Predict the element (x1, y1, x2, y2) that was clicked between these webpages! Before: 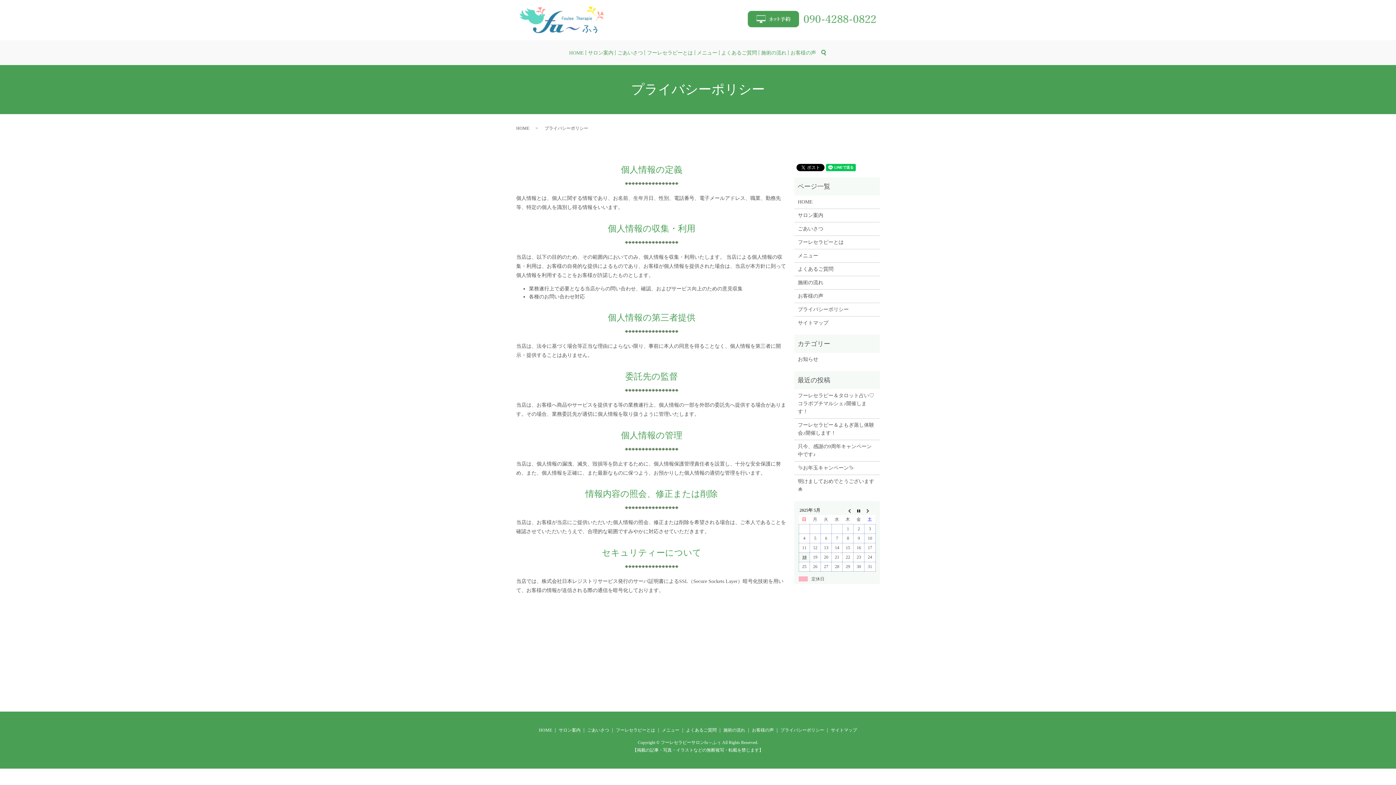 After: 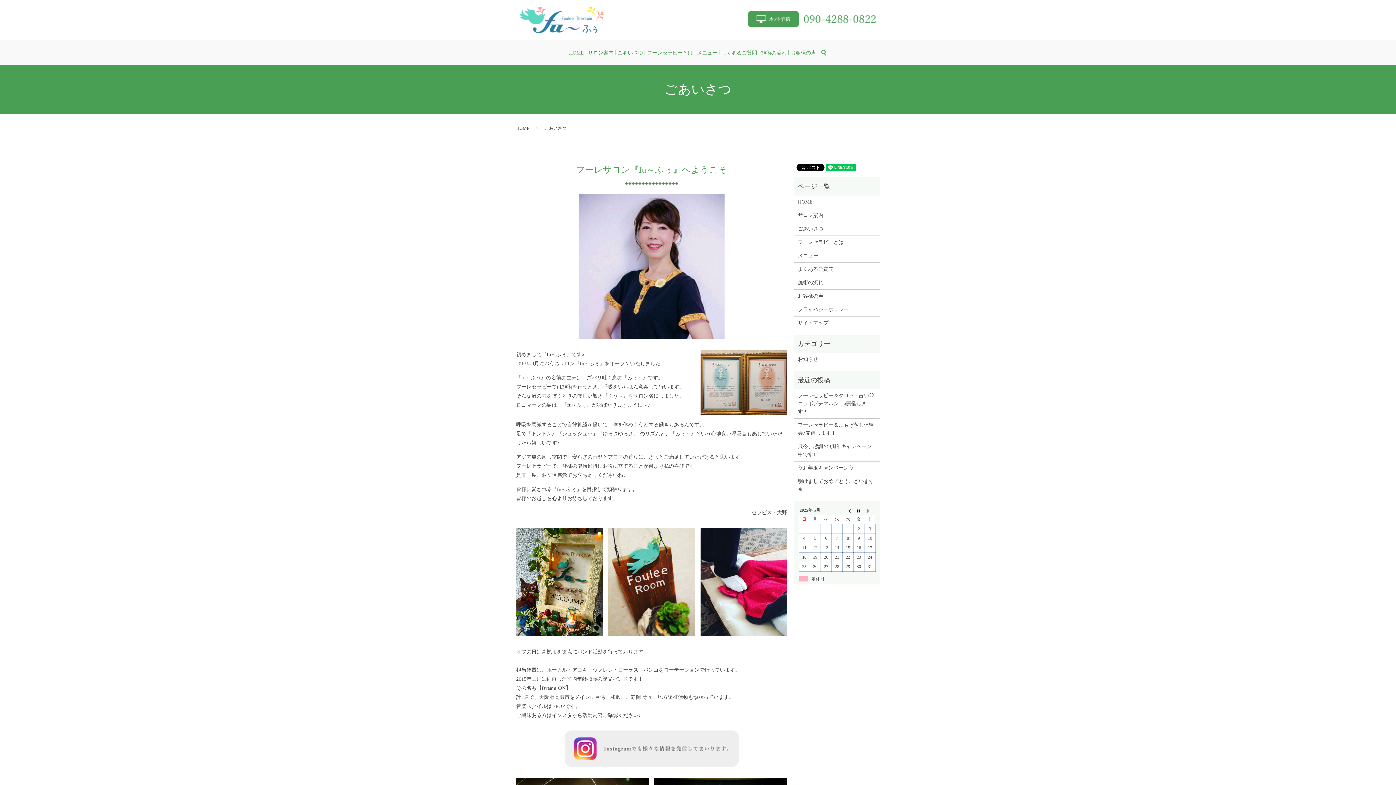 Action: label: ごあいさつ bbox: (798, 225, 876, 233)